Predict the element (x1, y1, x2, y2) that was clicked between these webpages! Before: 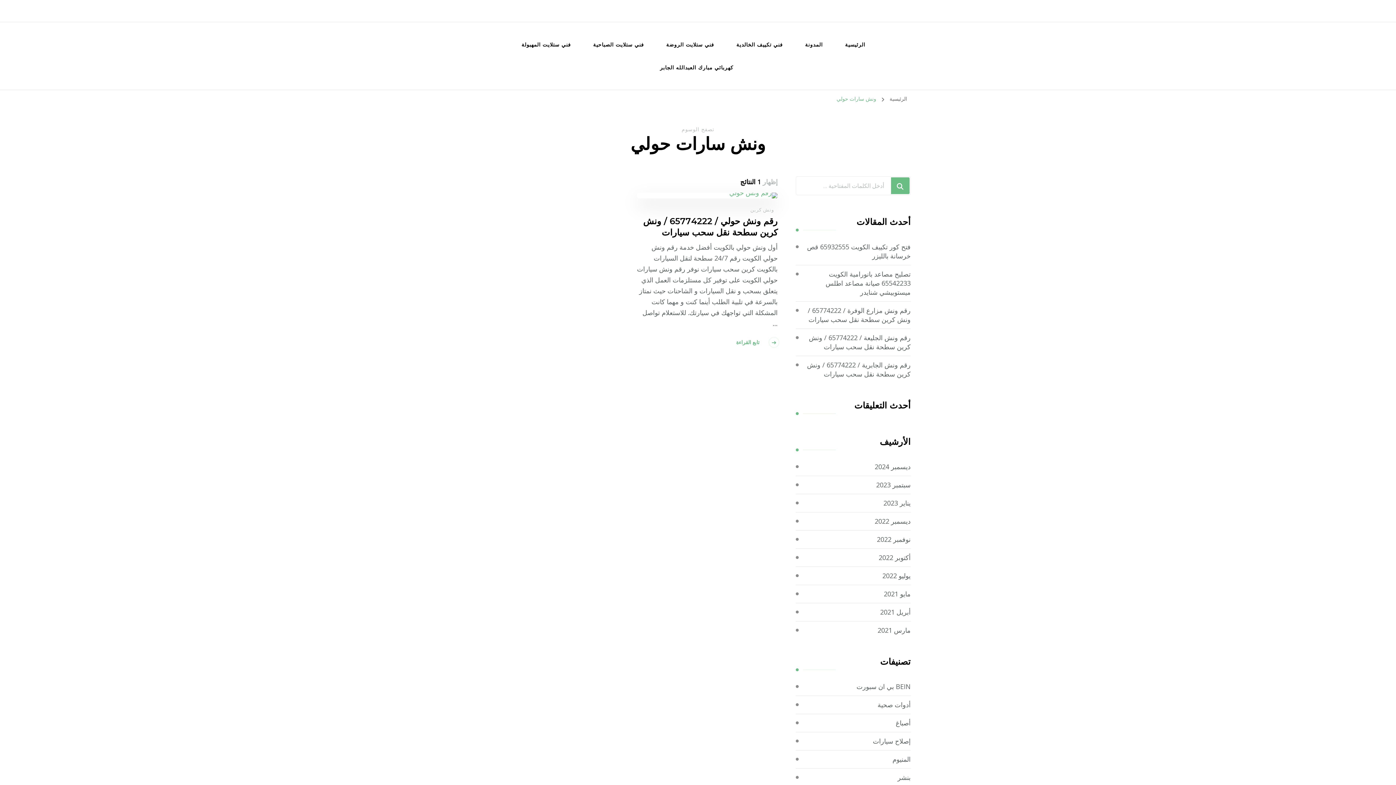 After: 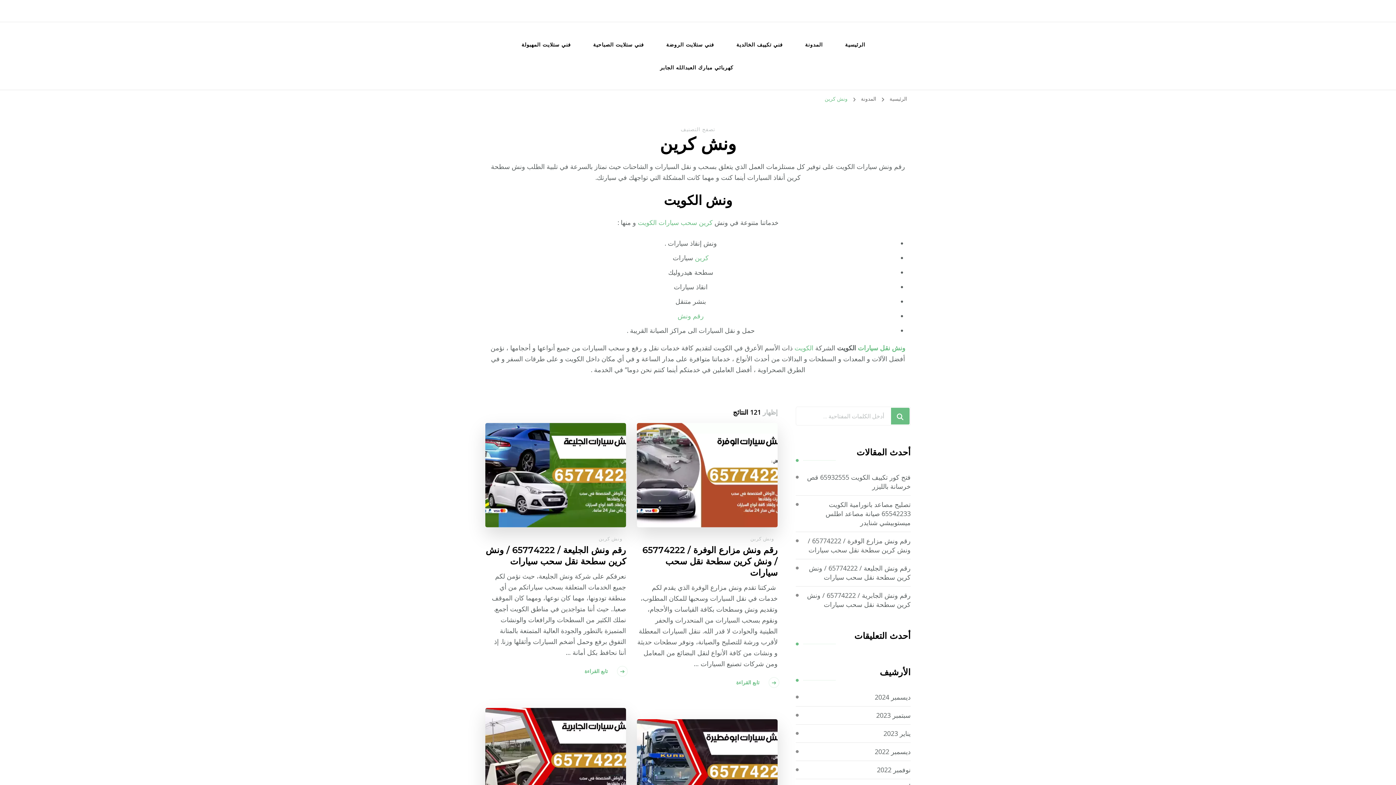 Action: bbox: (750, 206, 774, 212) label: ونش كرين